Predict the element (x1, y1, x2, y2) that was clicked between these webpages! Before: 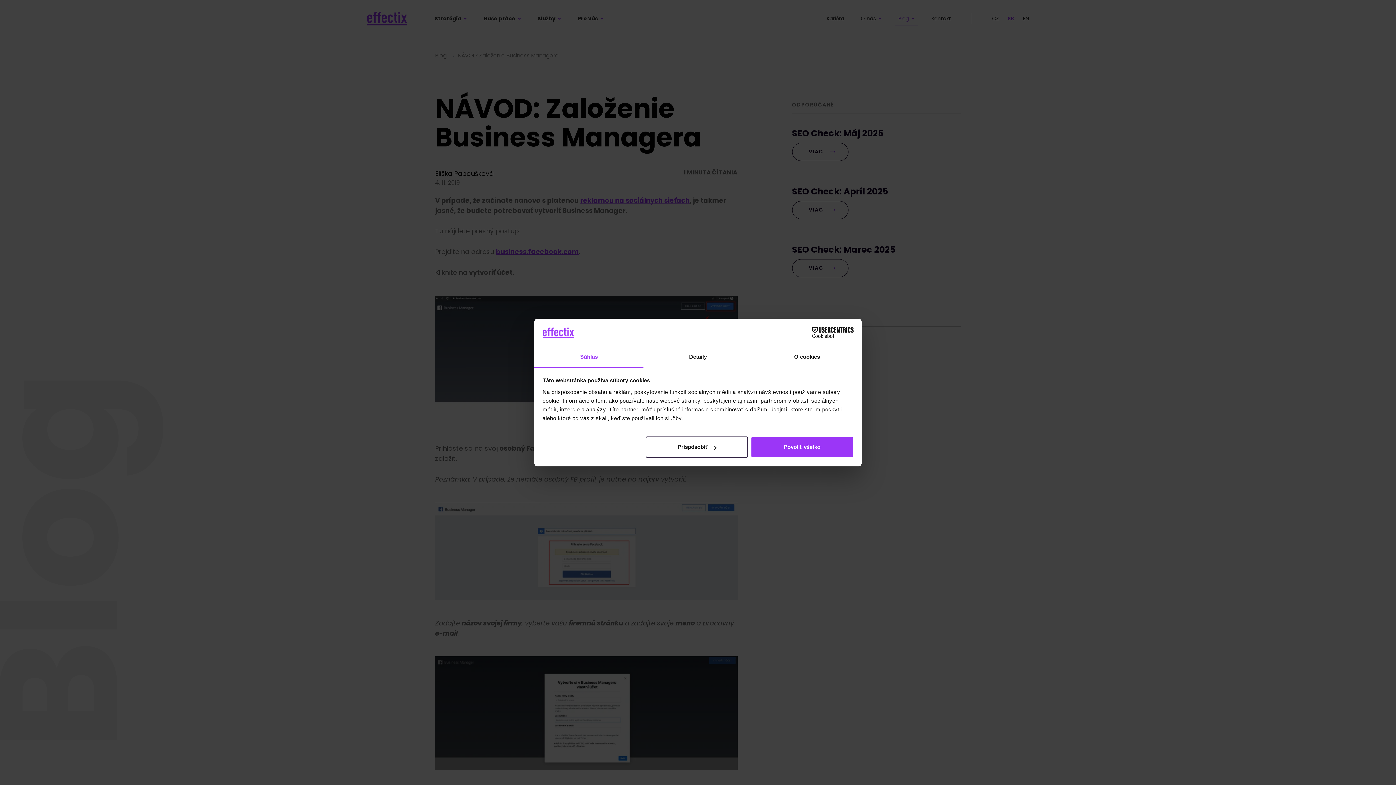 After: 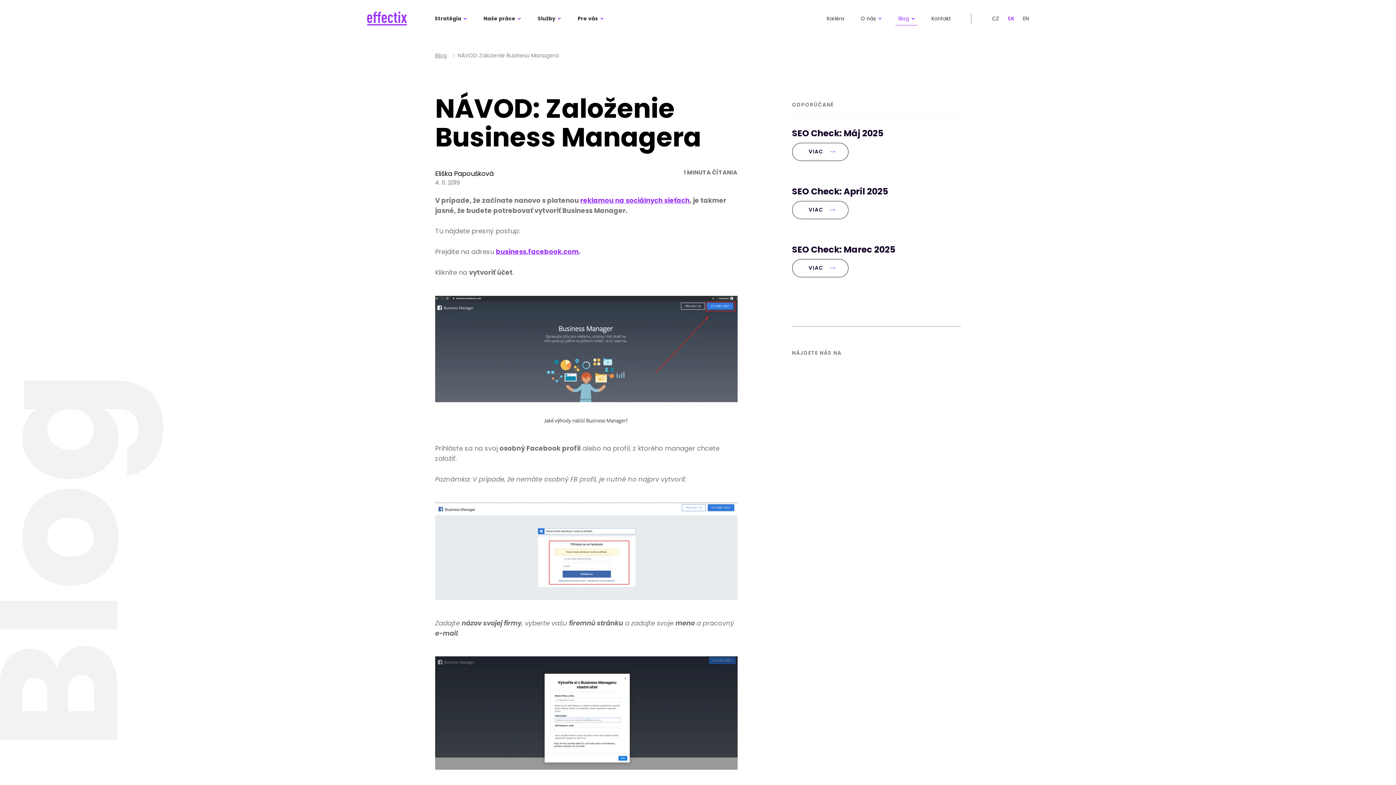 Action: label: Povoliť všetko bbox: (751, 436, 853, 457)